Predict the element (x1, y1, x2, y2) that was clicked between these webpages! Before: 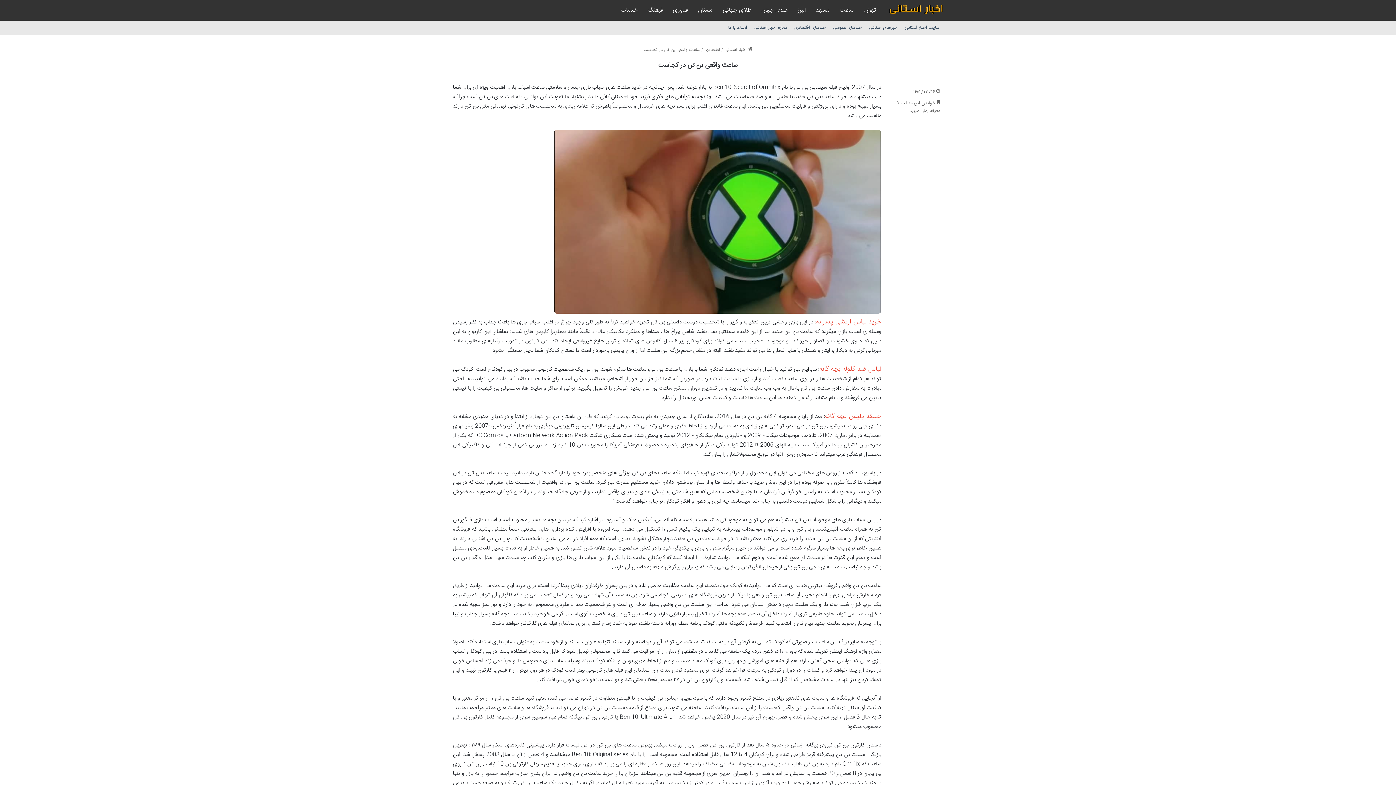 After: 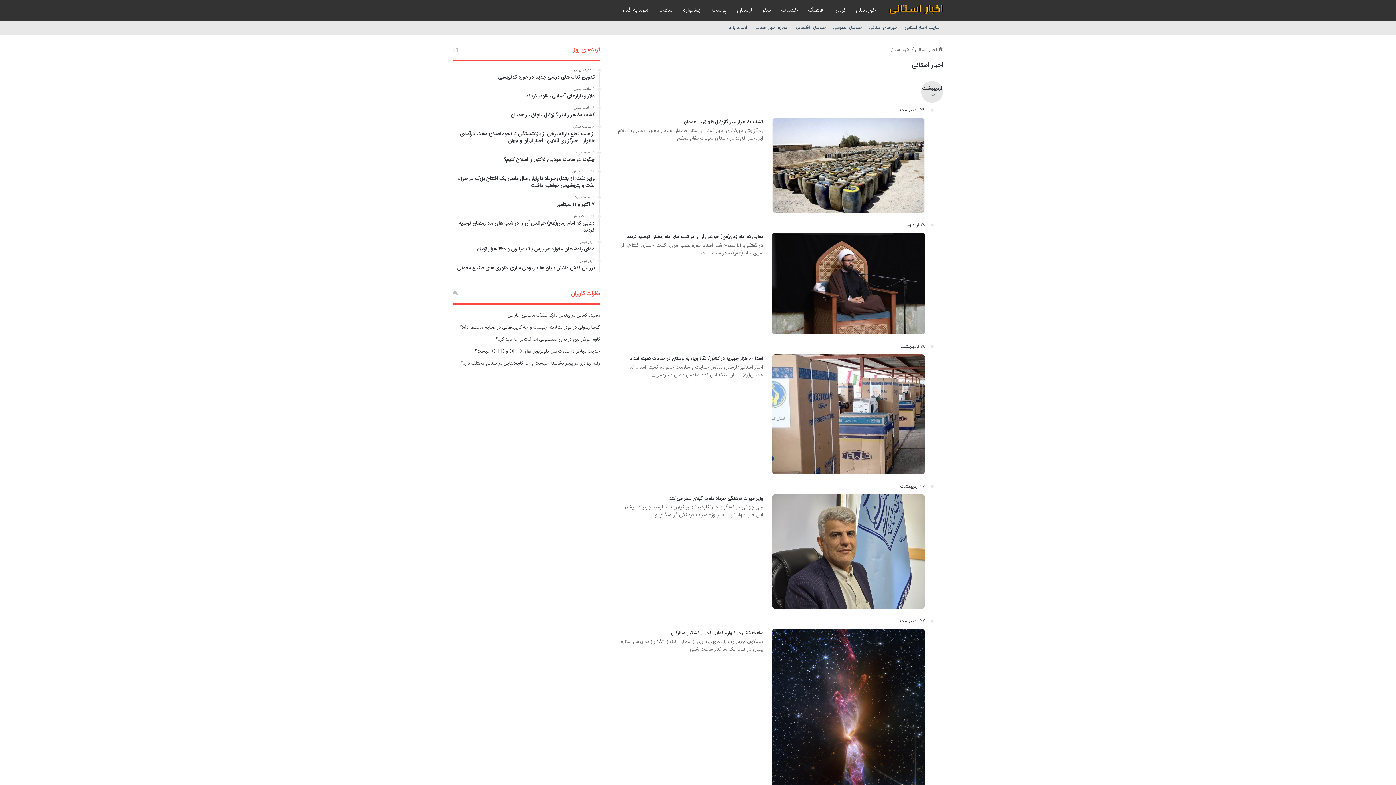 Action: label: خبرهای استانی bbox: (865, 20, 901, 34)